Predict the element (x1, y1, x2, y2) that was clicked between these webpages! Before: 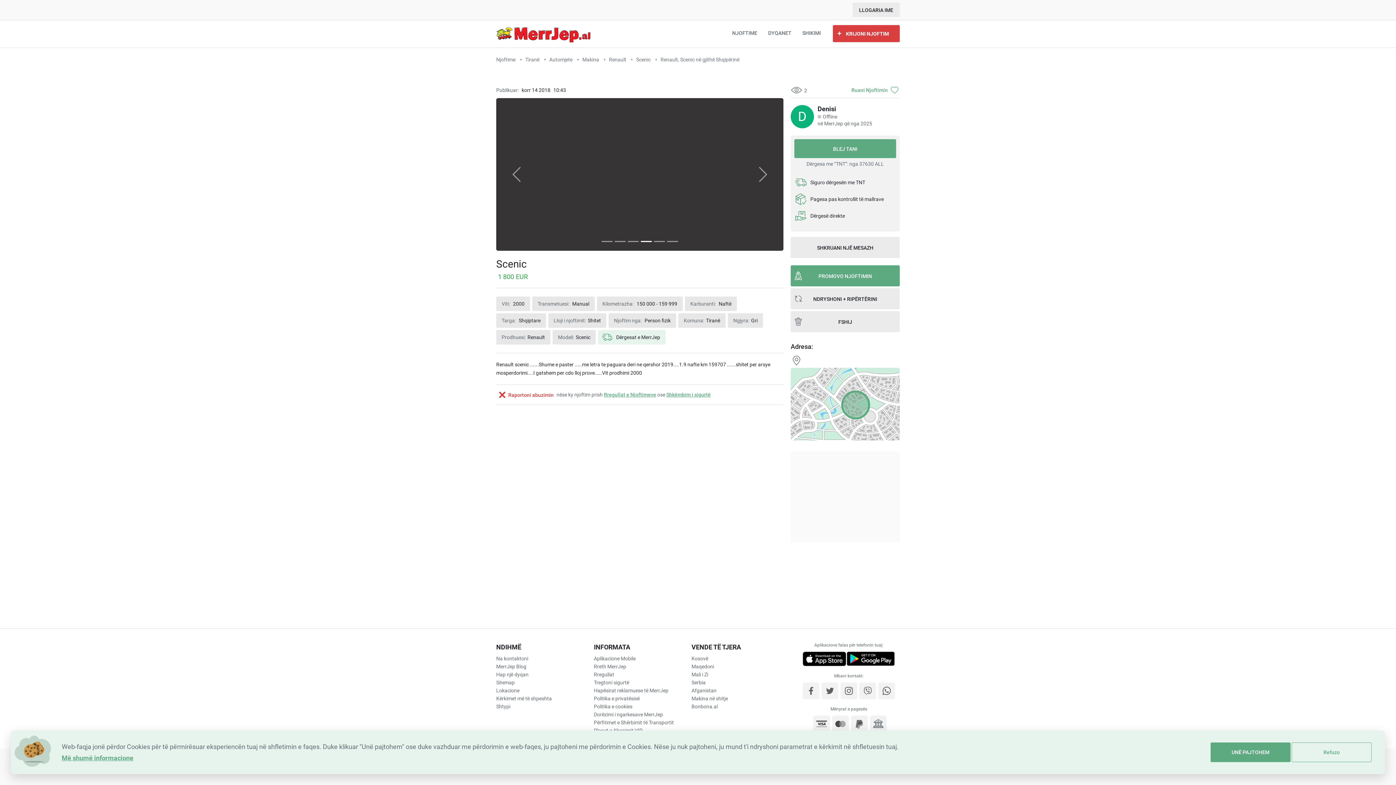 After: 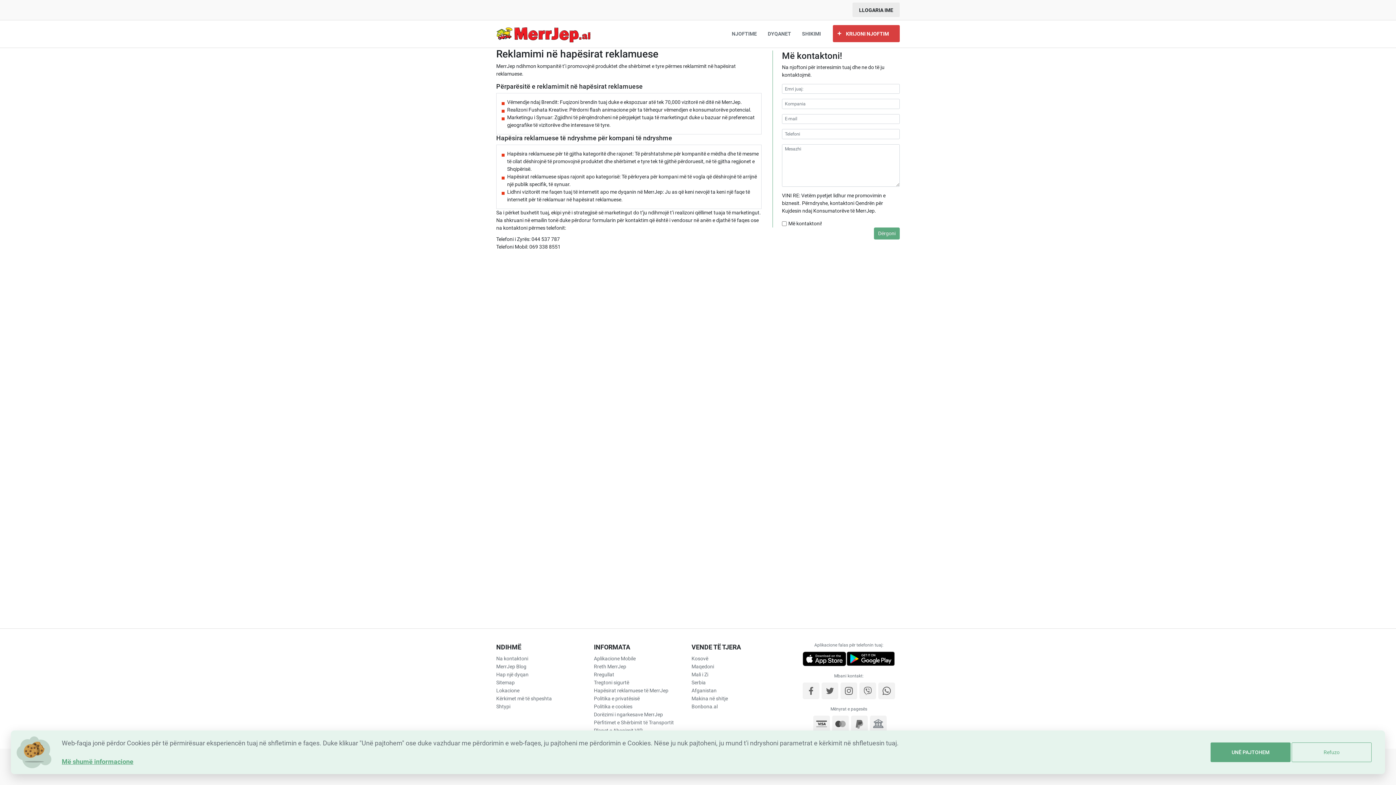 Action: label: Hapësirat reklamuese të MerrJep bbox: (594, 686, 690, 694)